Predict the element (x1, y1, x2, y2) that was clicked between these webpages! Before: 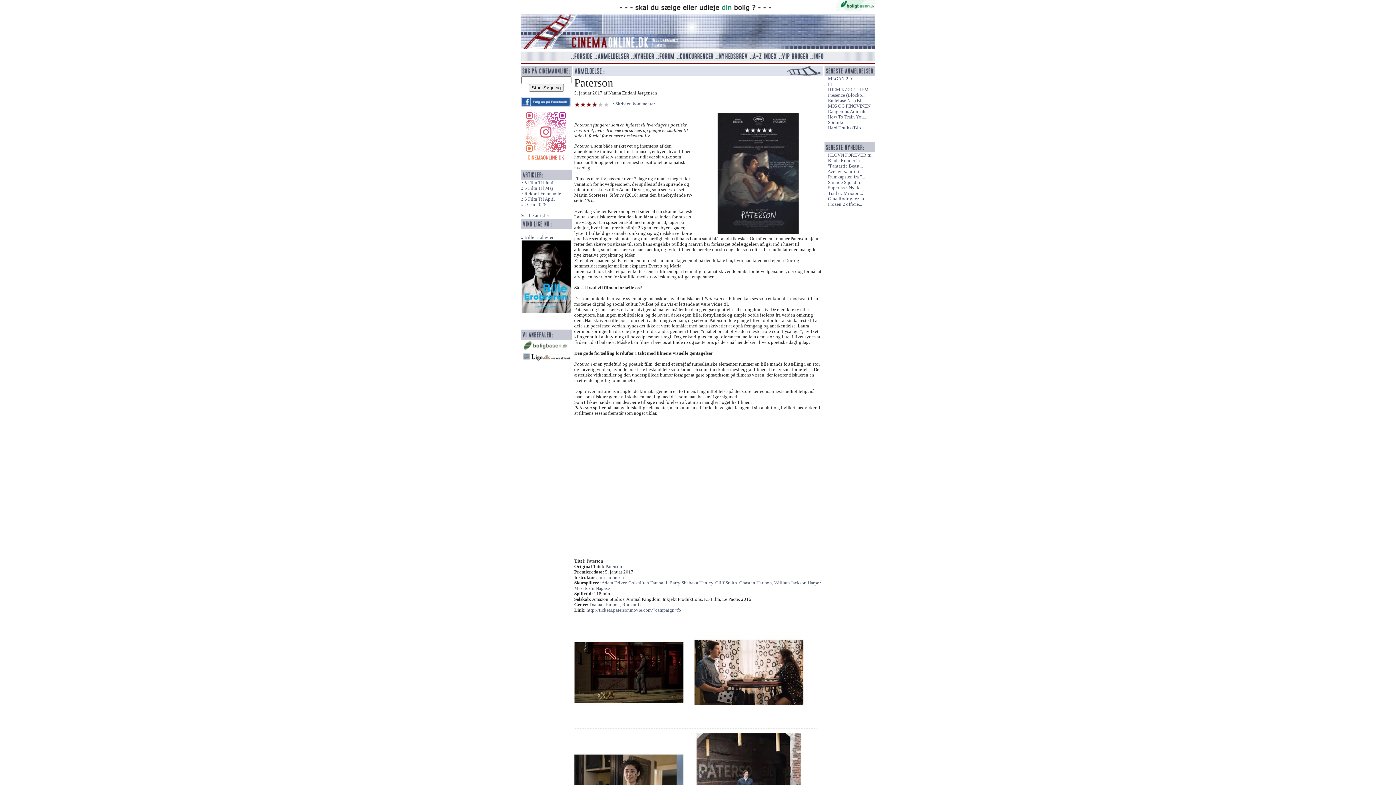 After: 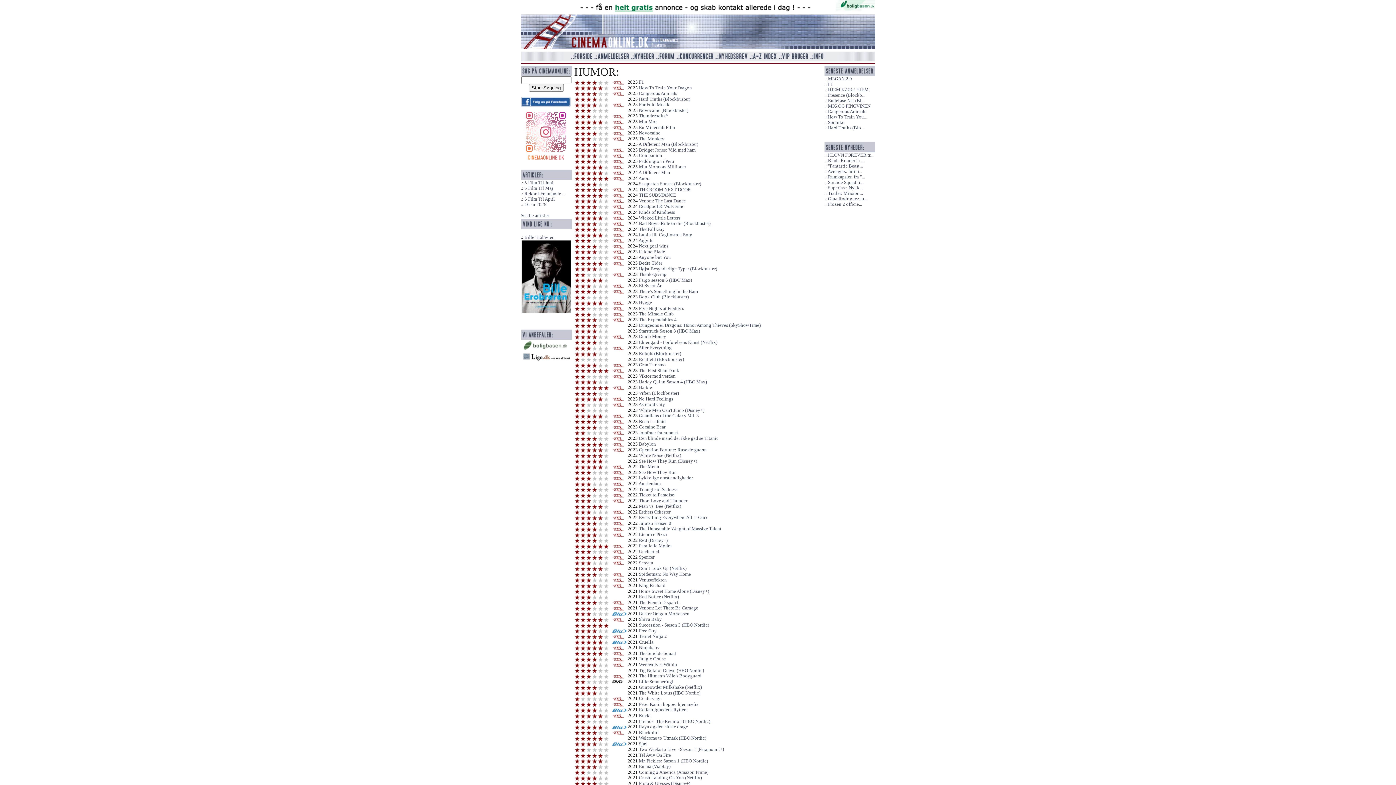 Action: bbox: (605, 602, 619, 607) label: Humor